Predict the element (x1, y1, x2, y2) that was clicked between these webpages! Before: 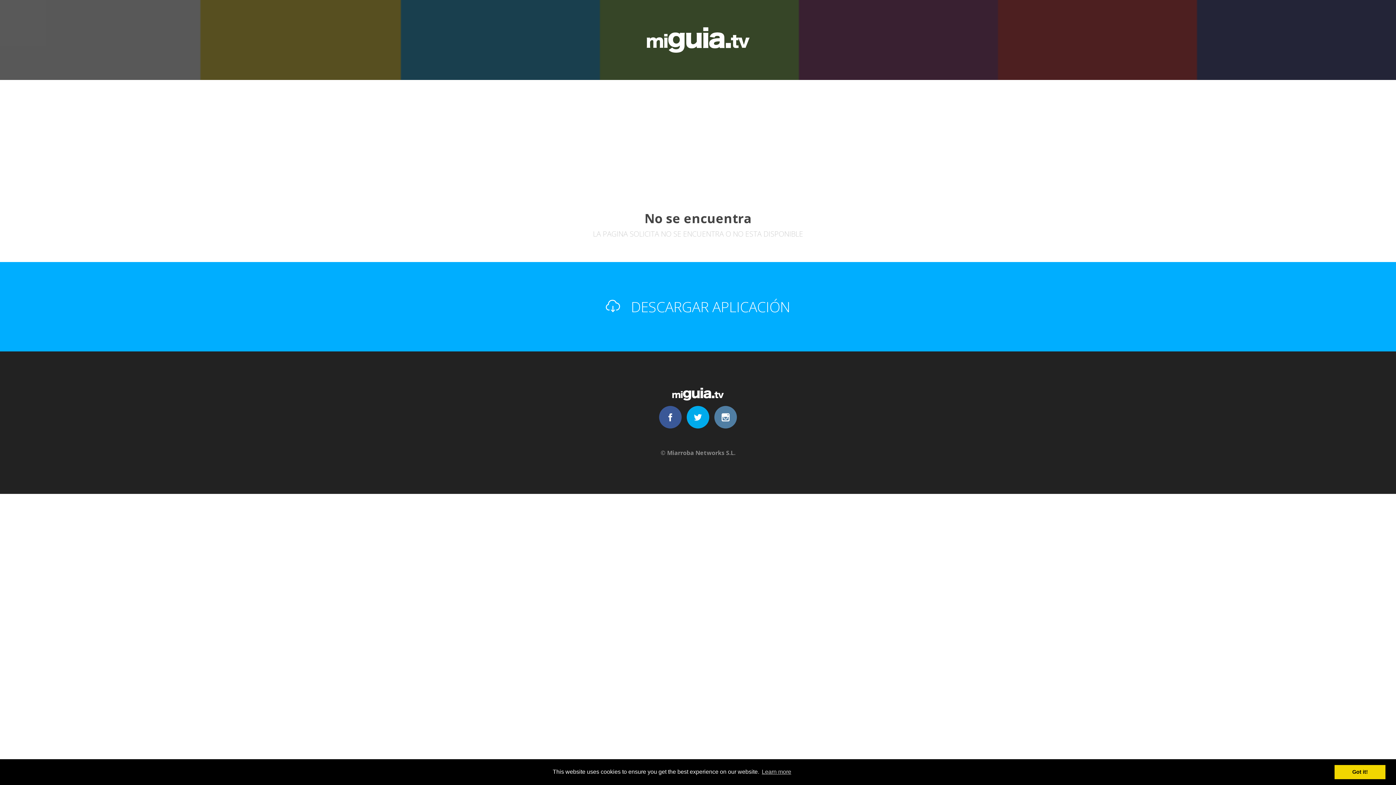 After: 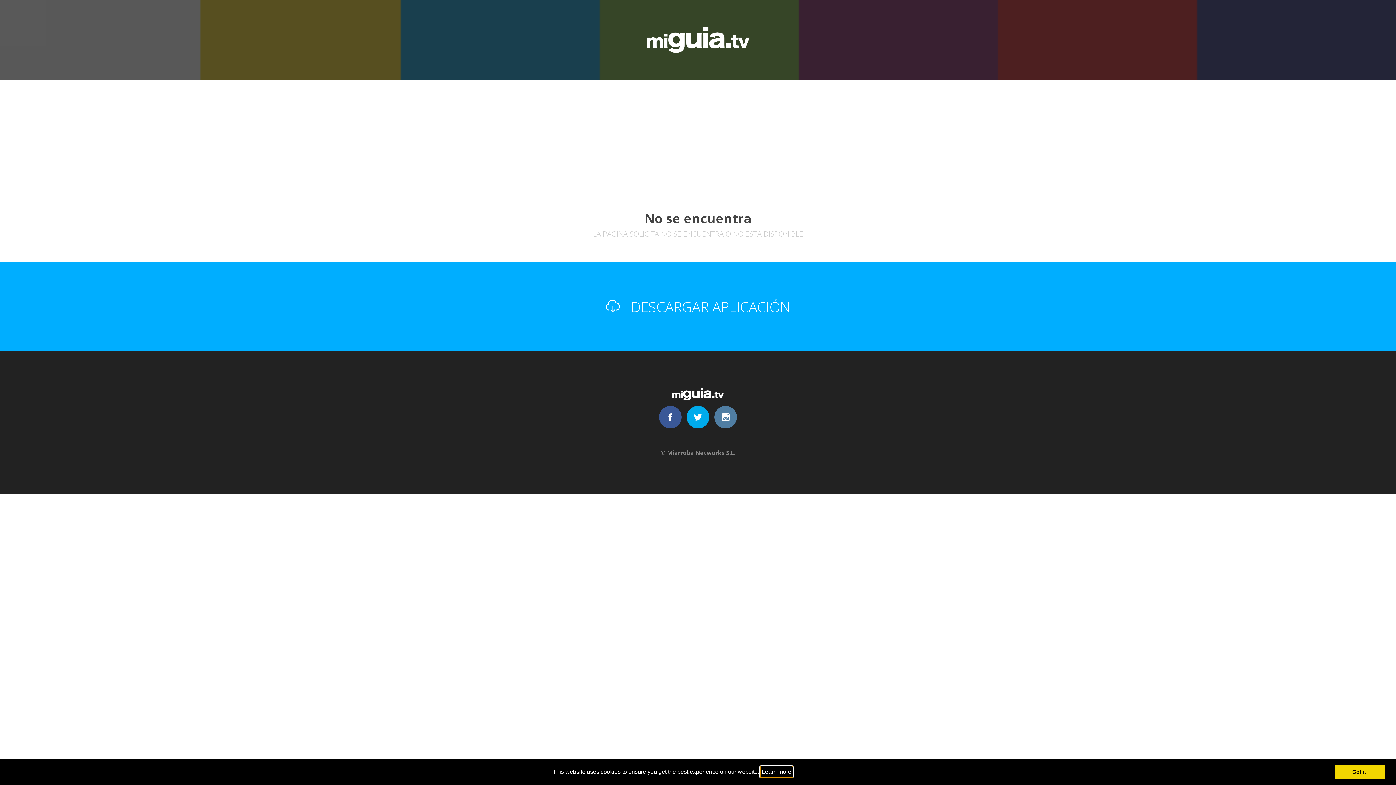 Action: bbox: (760, 766, 792, 777) label: learn more about cookies